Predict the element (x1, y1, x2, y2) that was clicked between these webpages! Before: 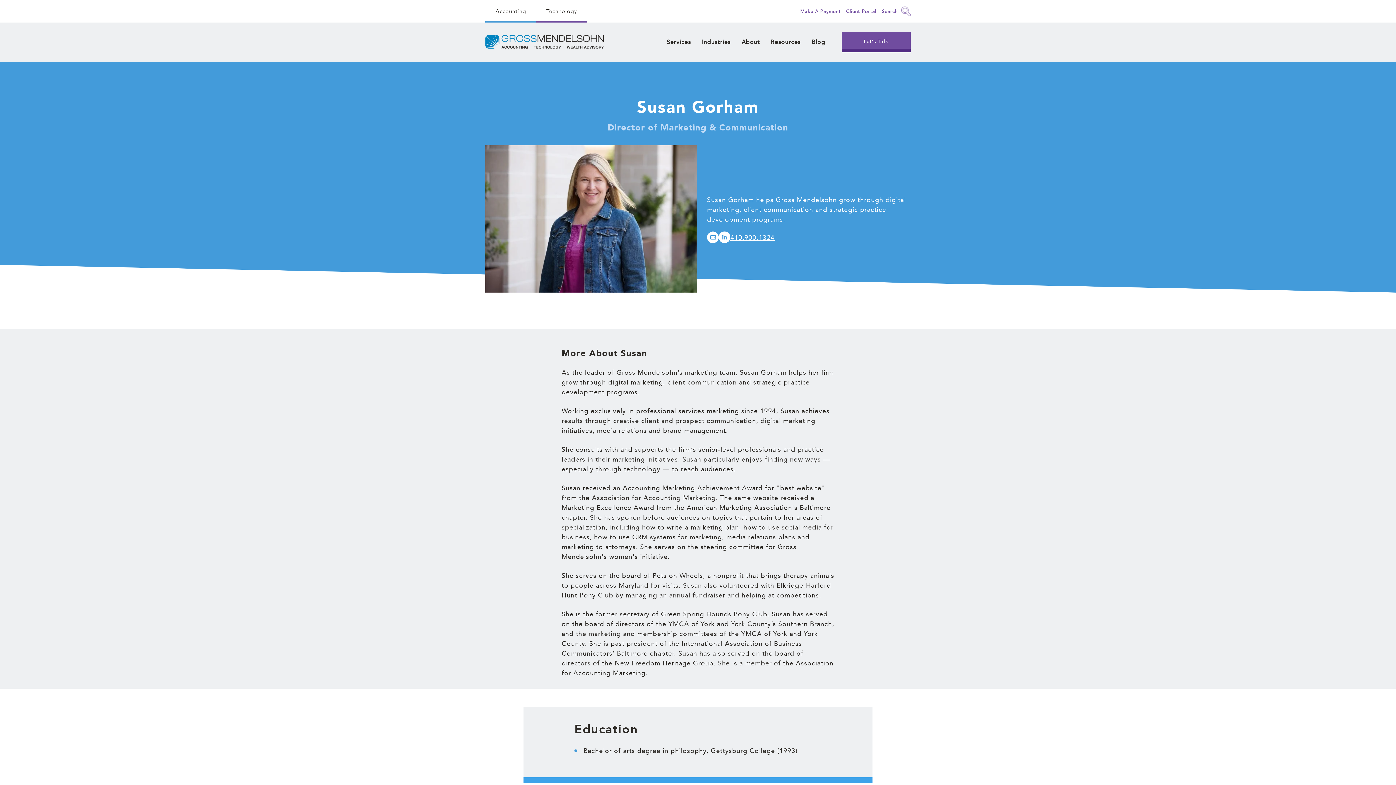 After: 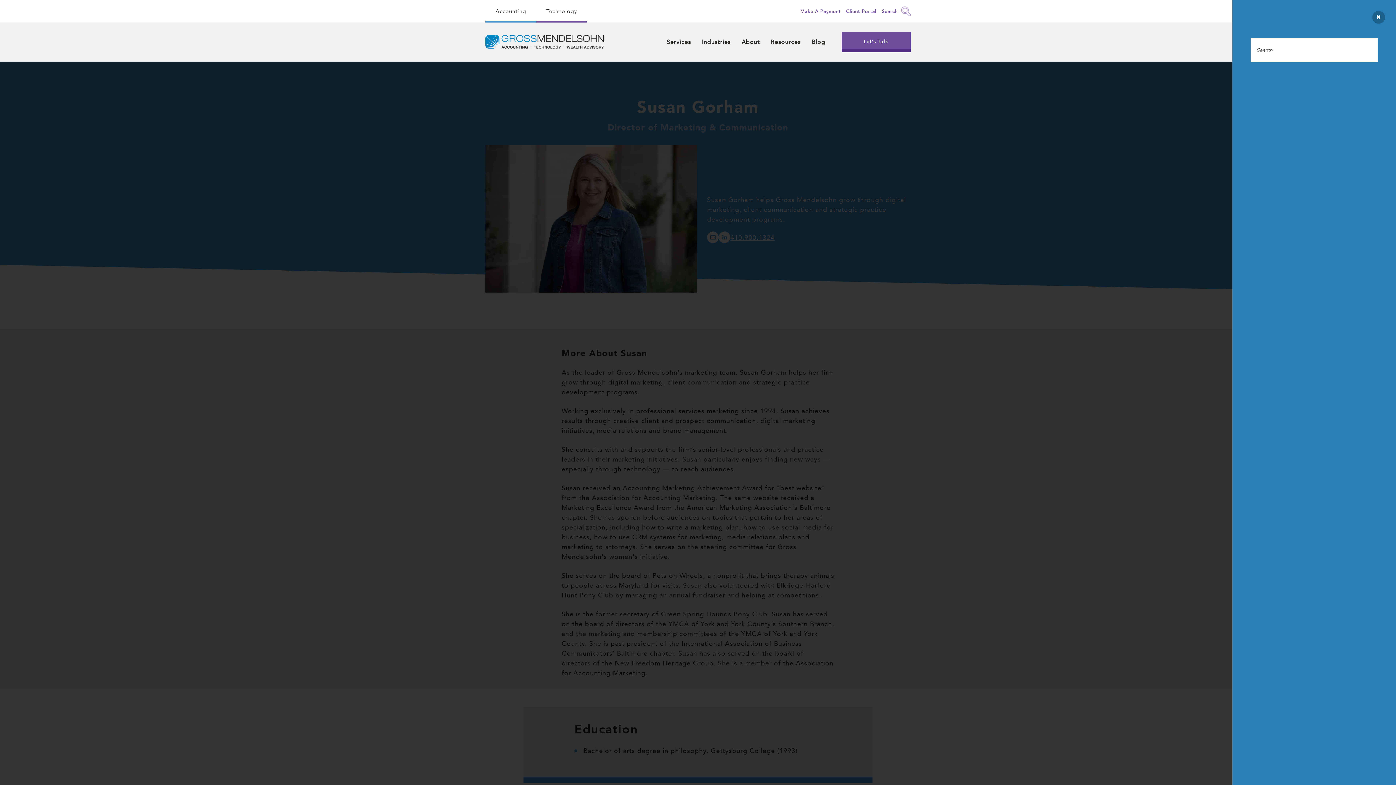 Action: label: Search bbox: (882, 6, 910, 16)